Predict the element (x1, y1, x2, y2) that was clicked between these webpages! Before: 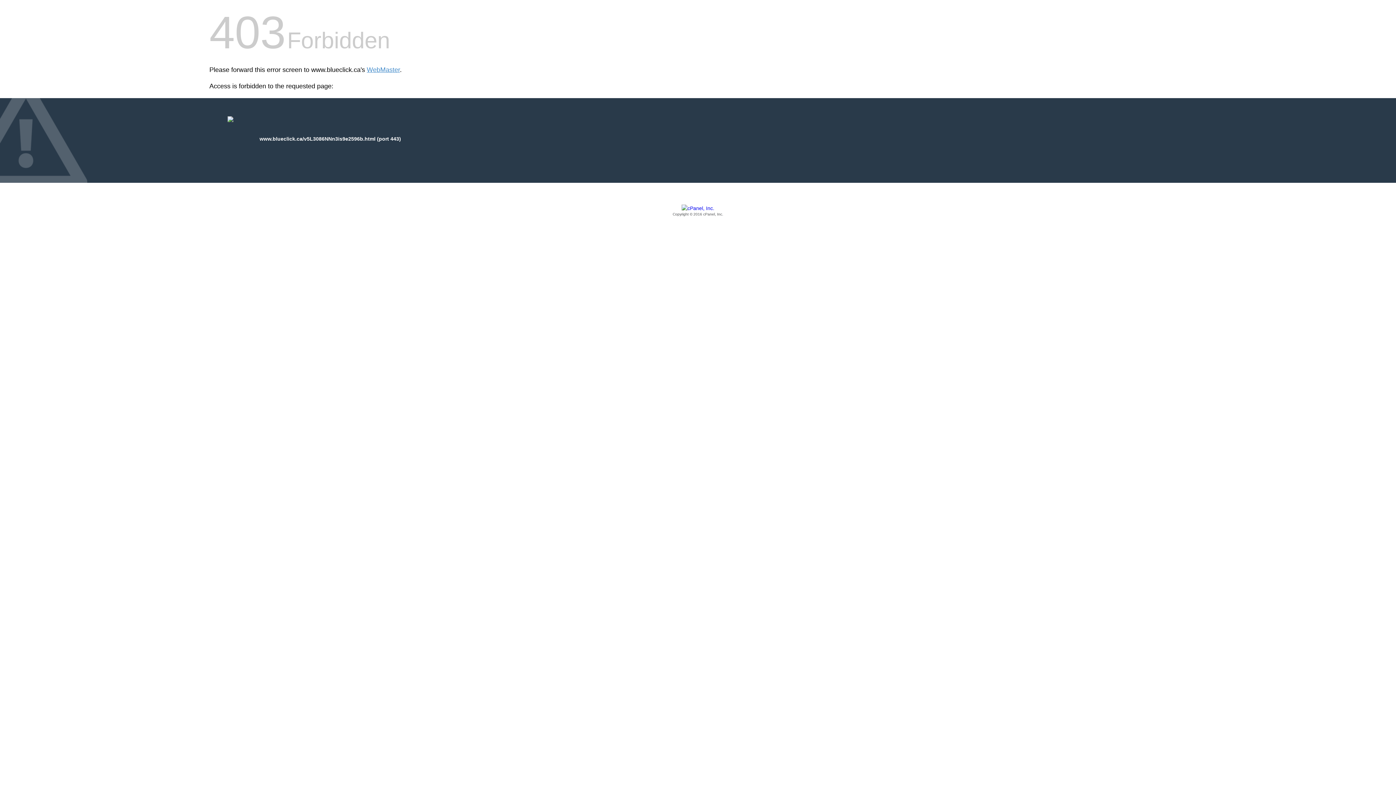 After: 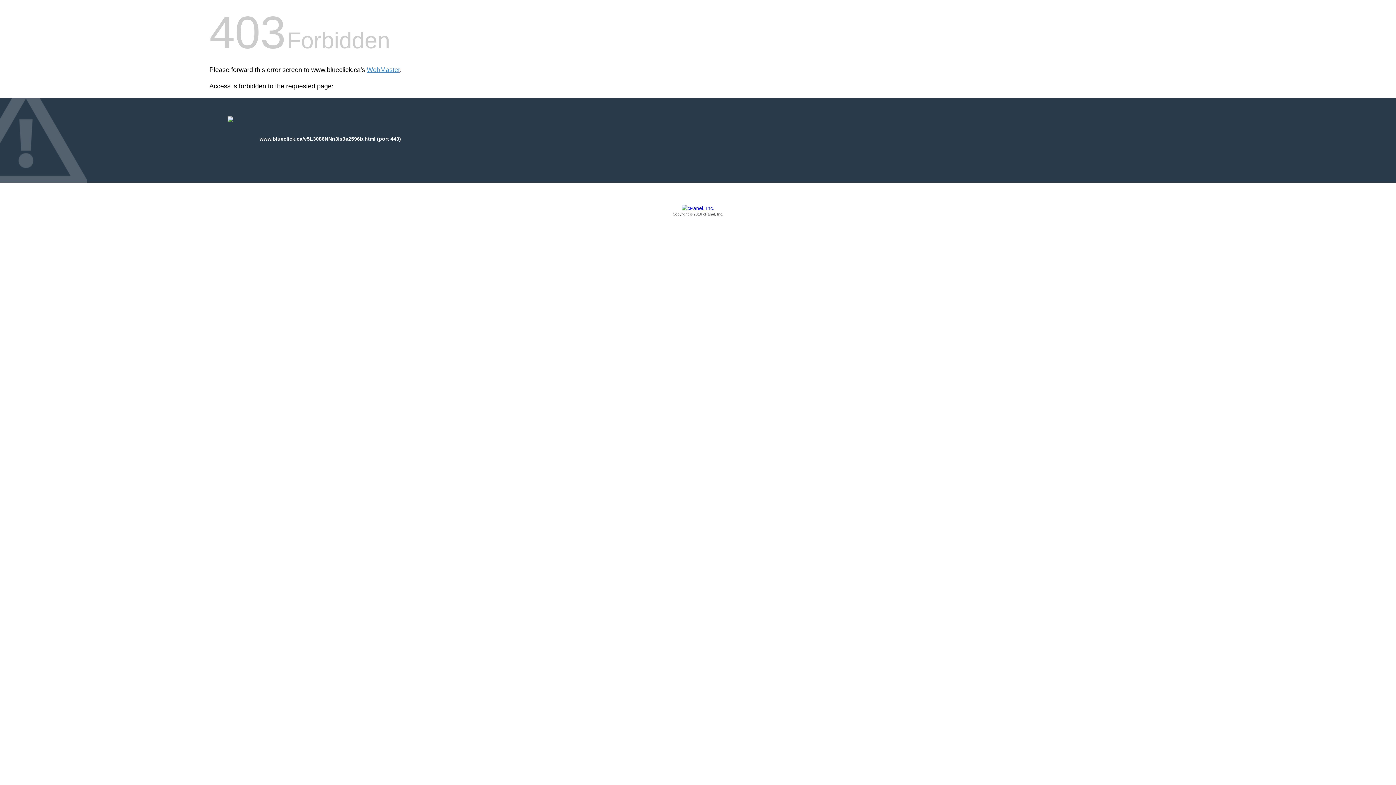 Action: bbox: (209, 205, 1186, 217) label: Copyright © 2016 cPanel, Inc.